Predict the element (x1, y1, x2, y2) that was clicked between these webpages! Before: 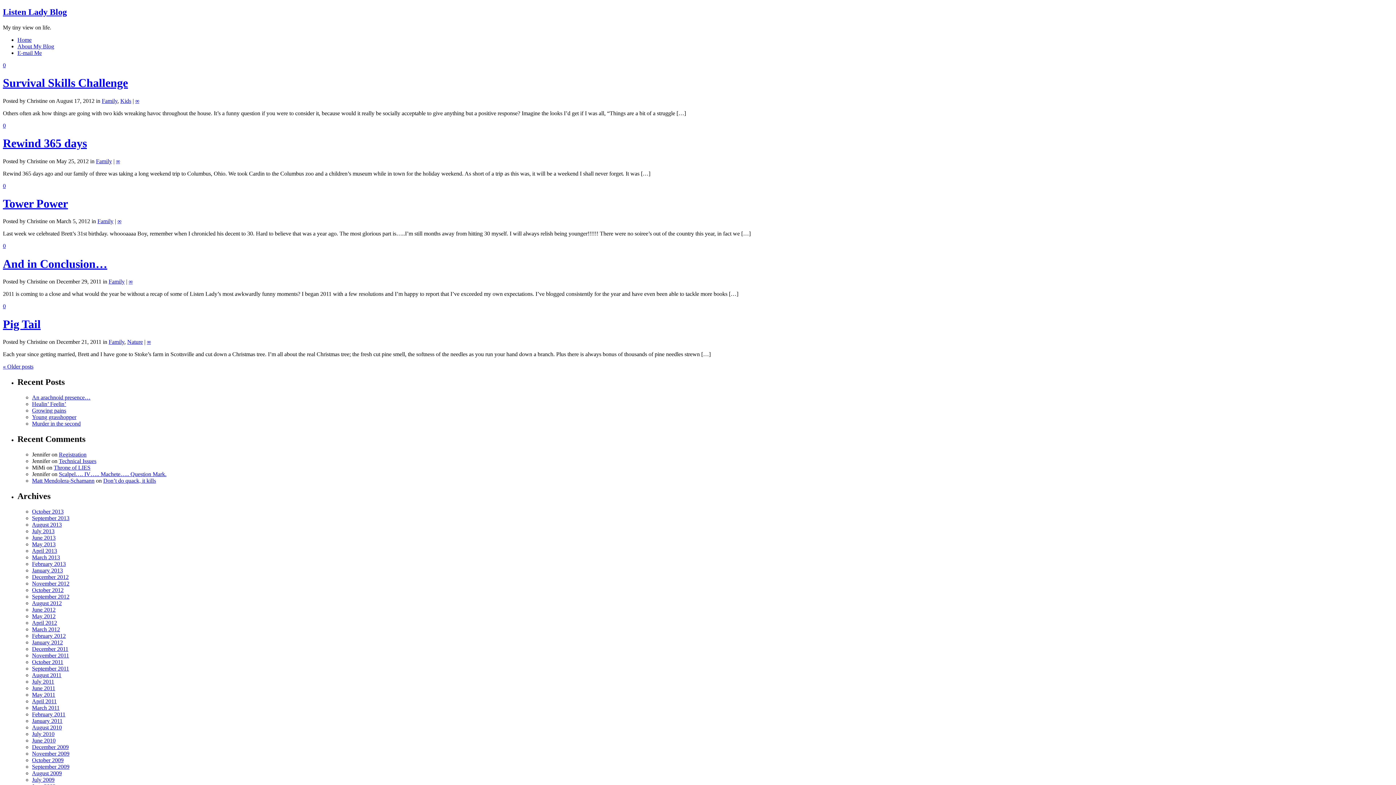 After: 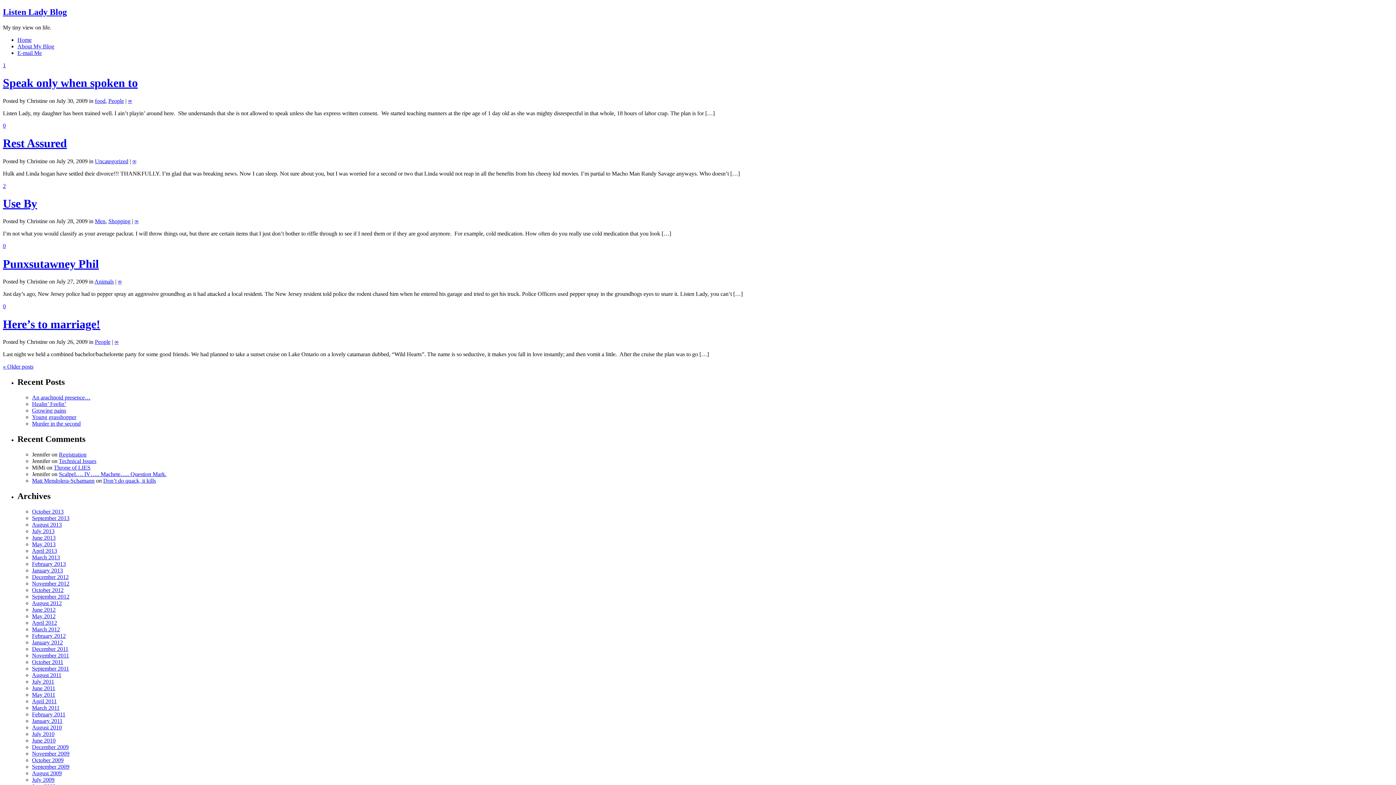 Action: bbox: (32, 776, 54, 783) label: July 2009